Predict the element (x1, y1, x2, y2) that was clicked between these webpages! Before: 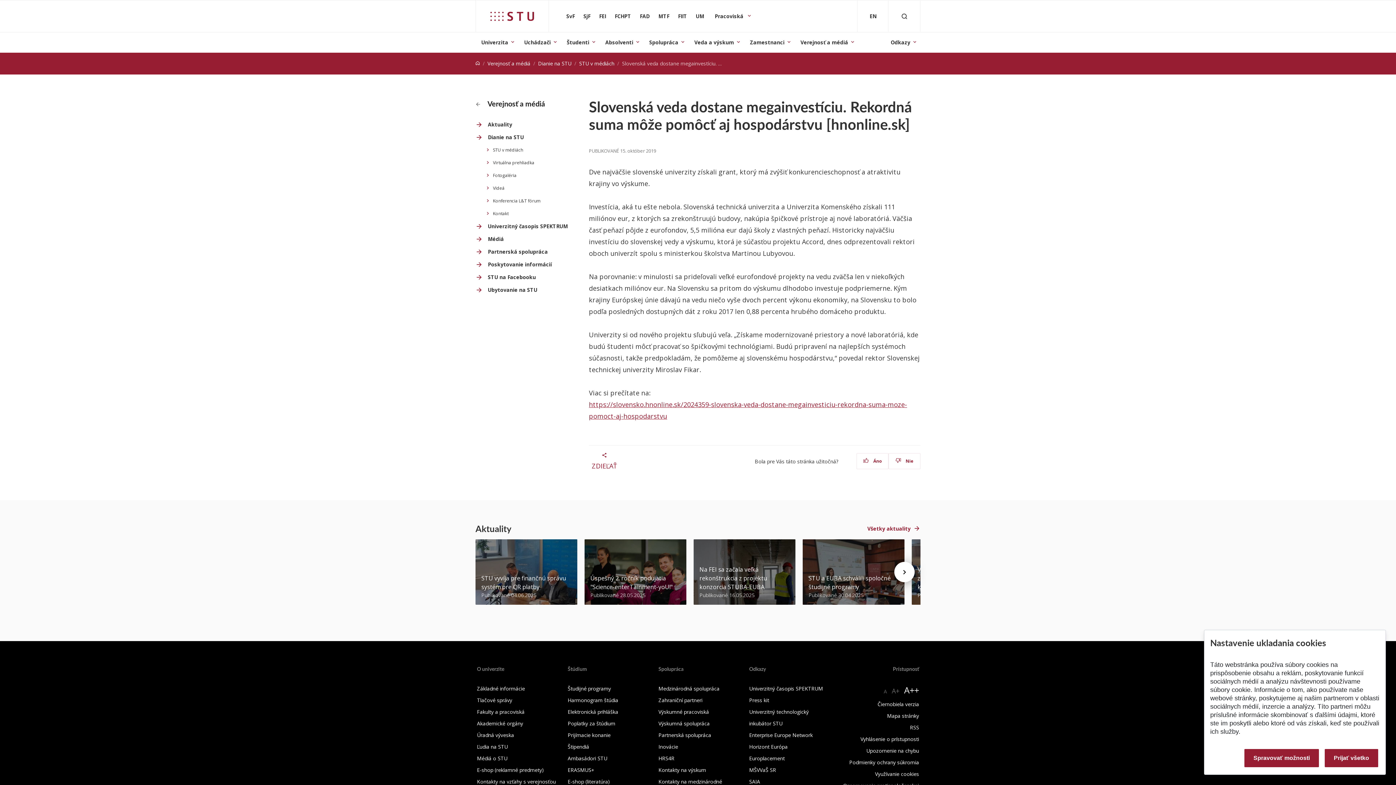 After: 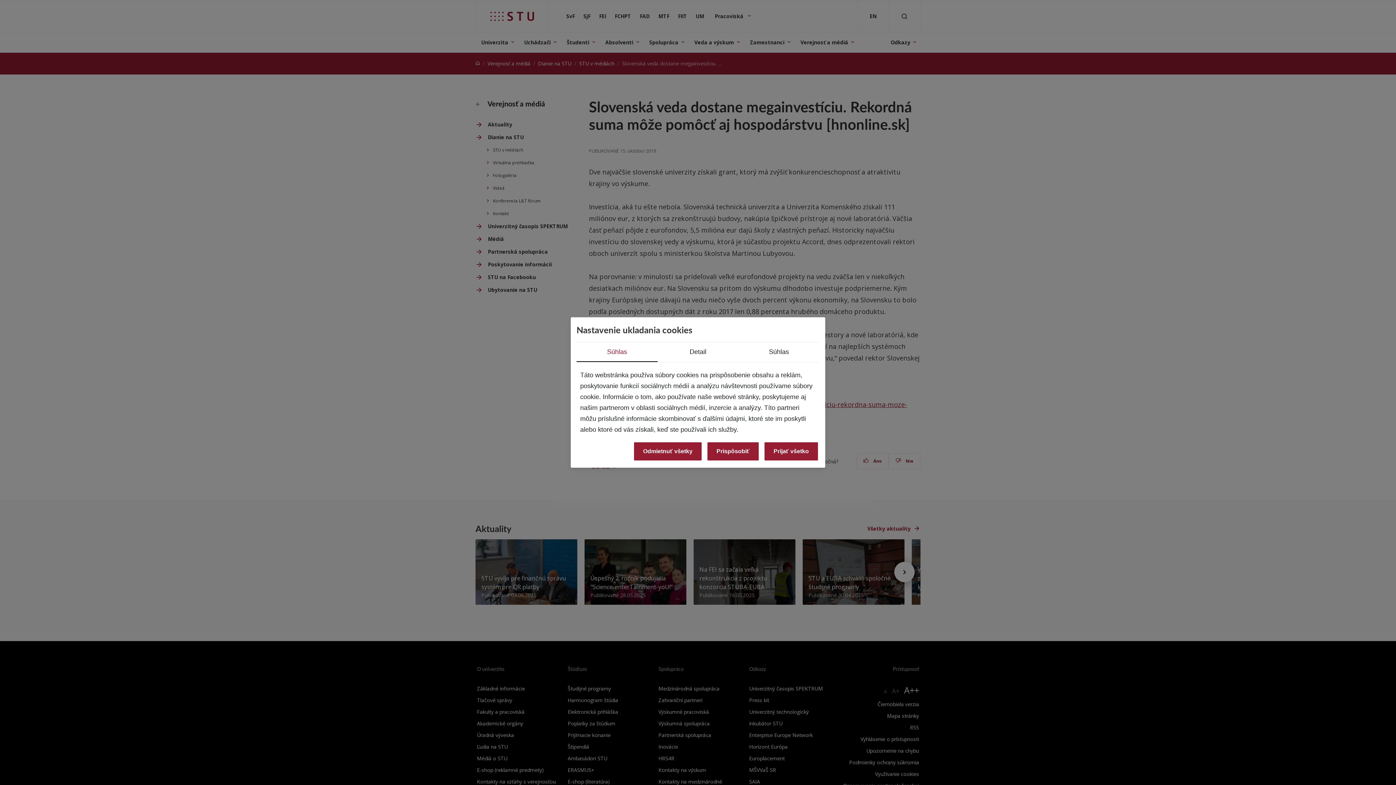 Action: label: Spravovať možnosti bbox: (1244, 749, 1319, 767)